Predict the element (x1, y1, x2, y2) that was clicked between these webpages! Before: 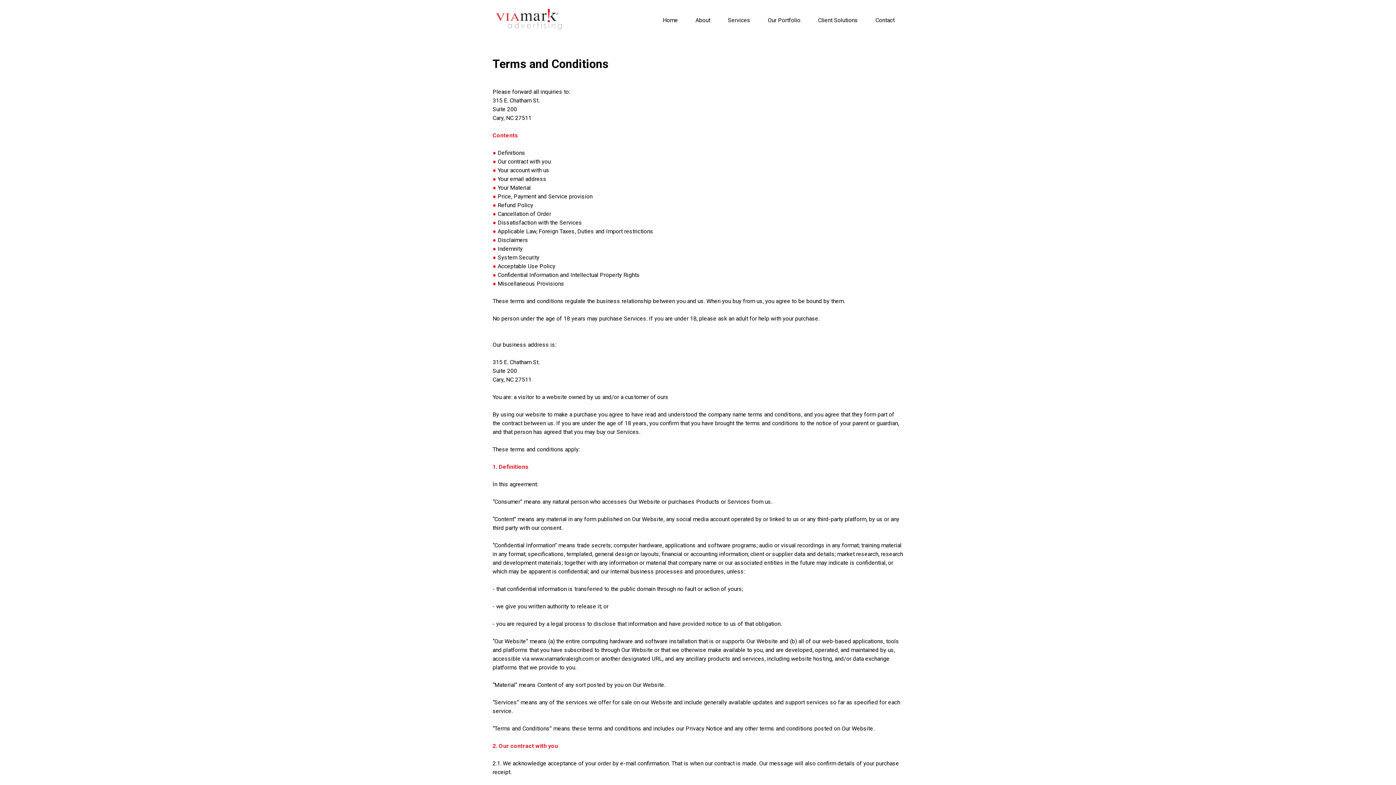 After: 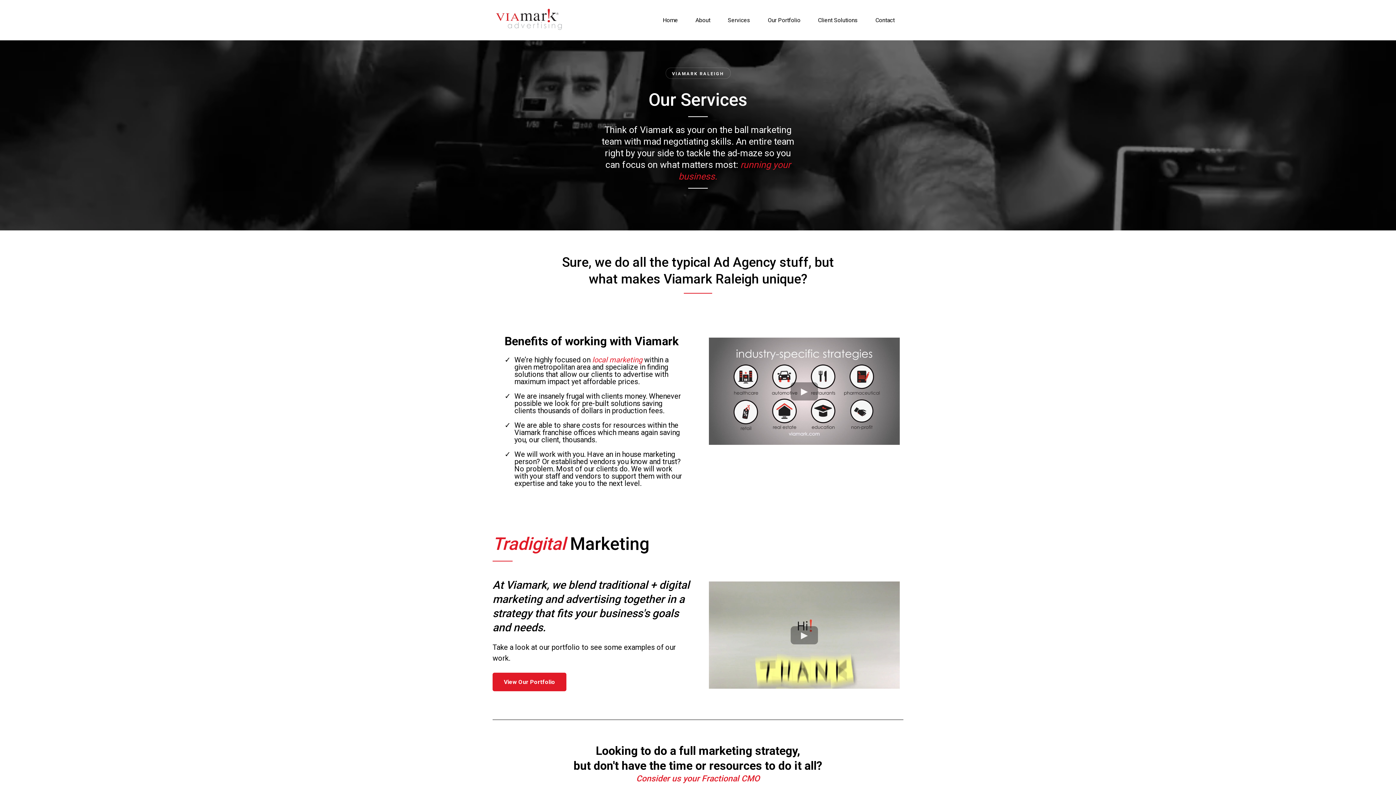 Action: bbox: (719, 11, 759, 28) label: Services